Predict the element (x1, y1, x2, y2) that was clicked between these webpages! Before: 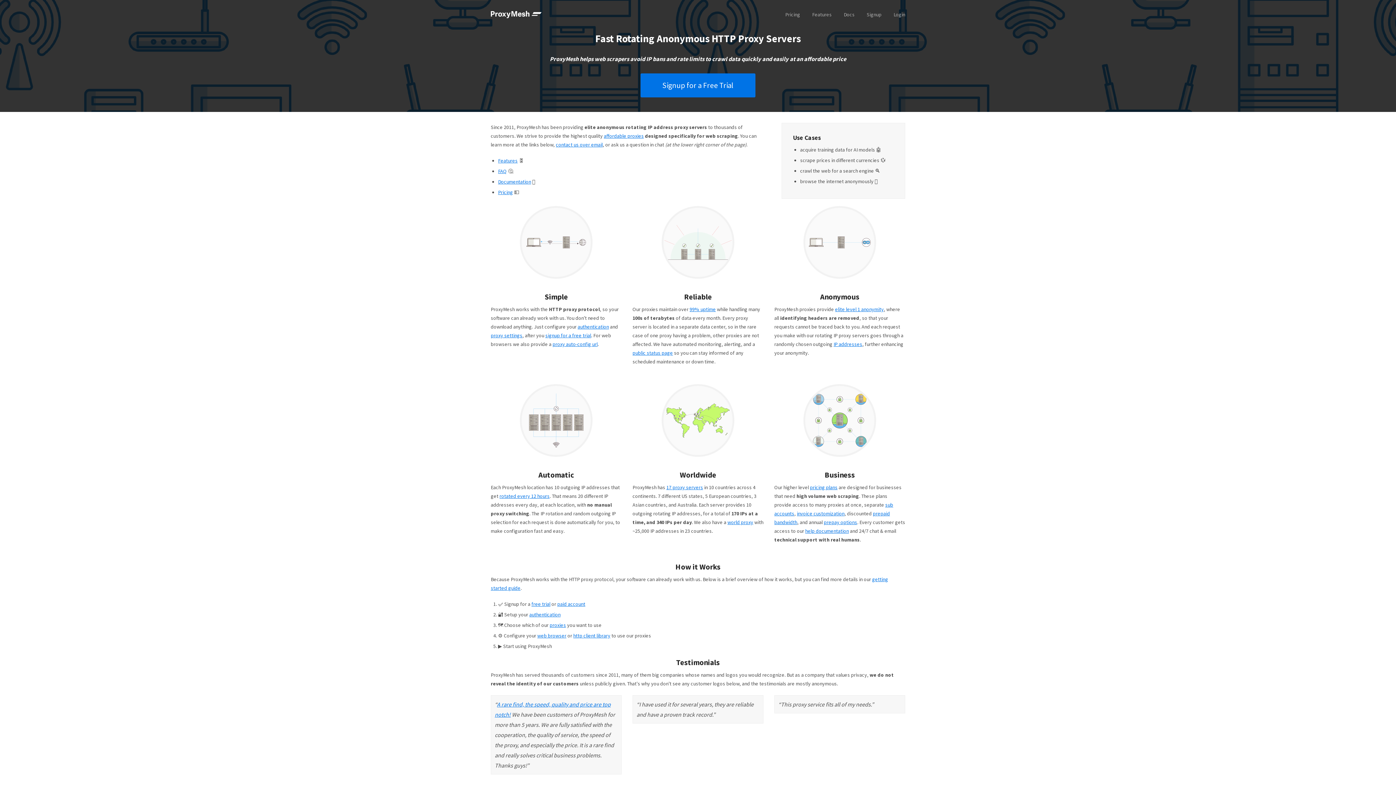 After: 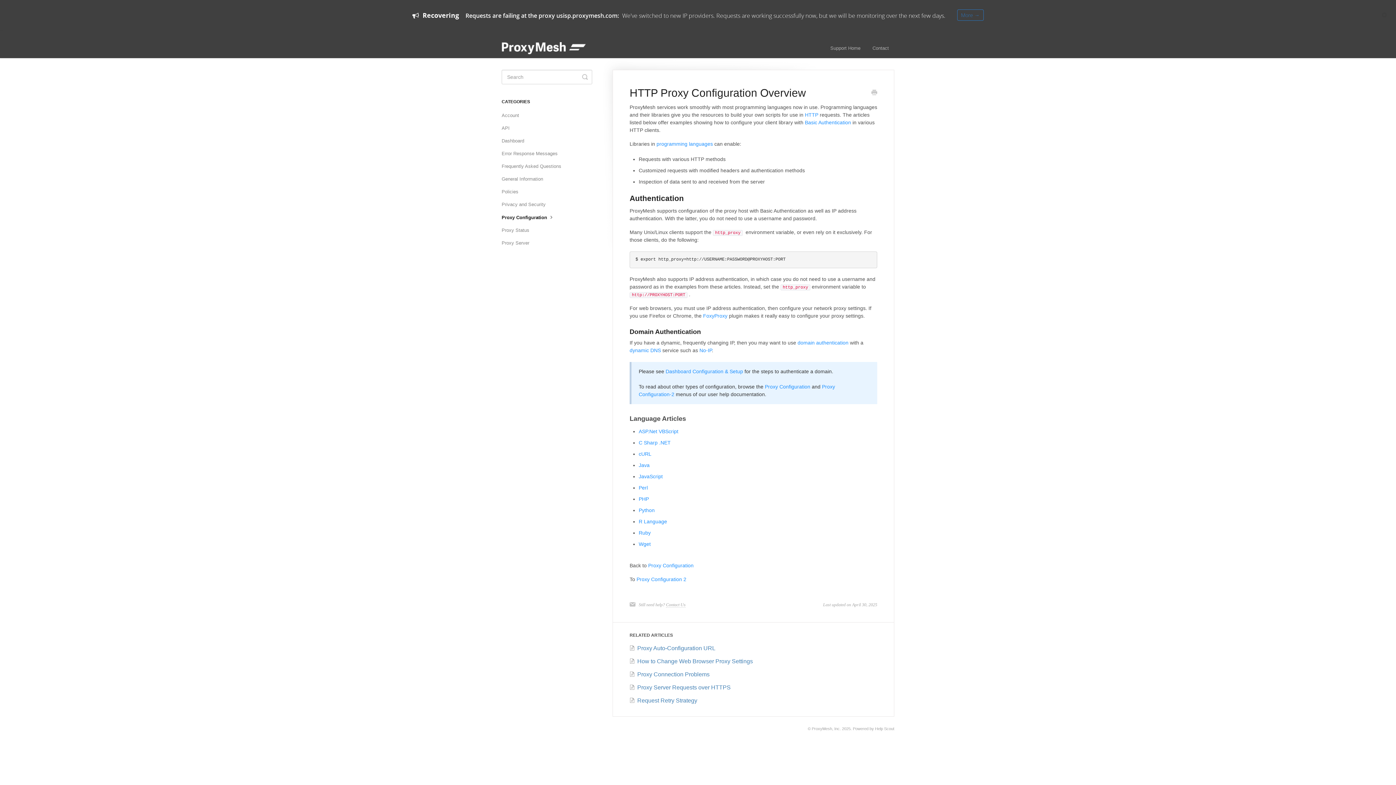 Action: bbox: (573, 632, 610, 639) label: http client library